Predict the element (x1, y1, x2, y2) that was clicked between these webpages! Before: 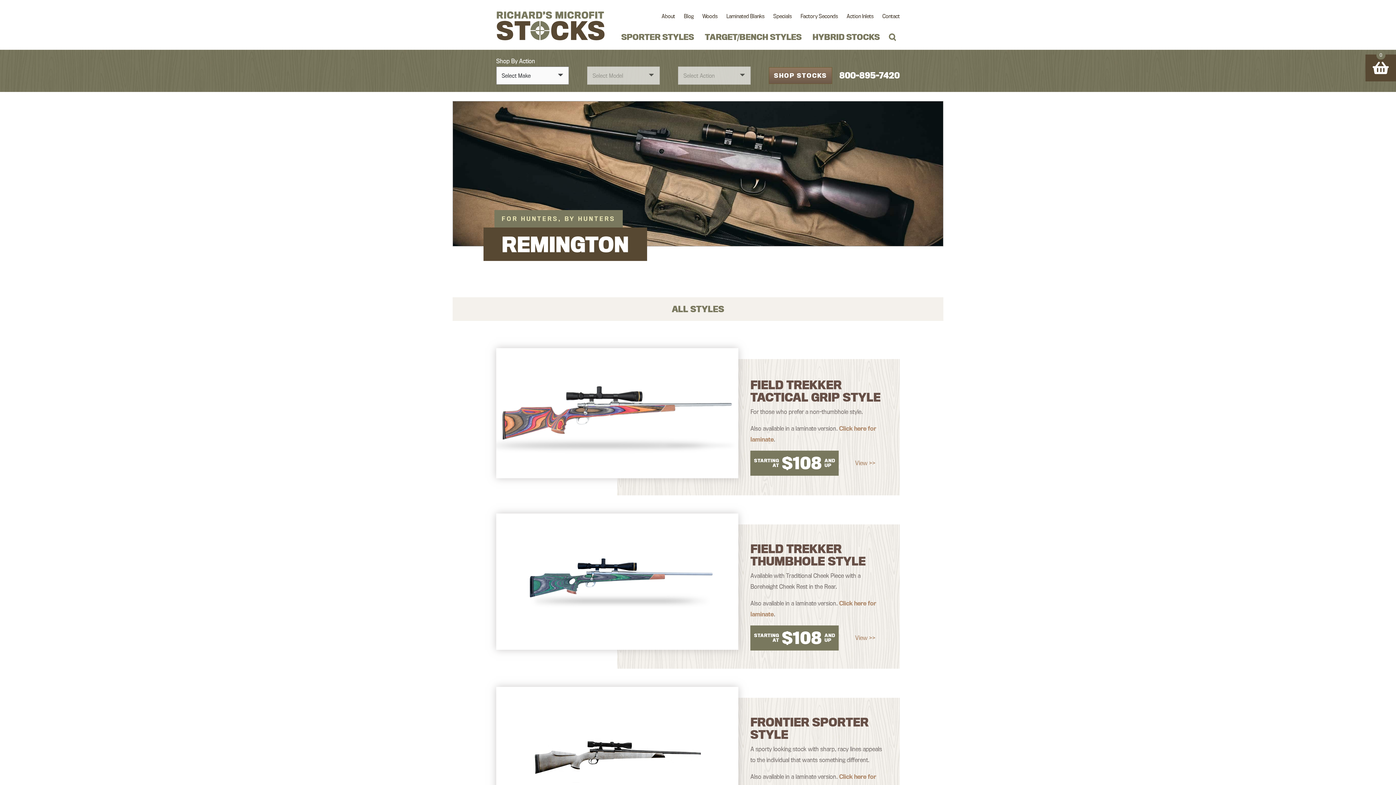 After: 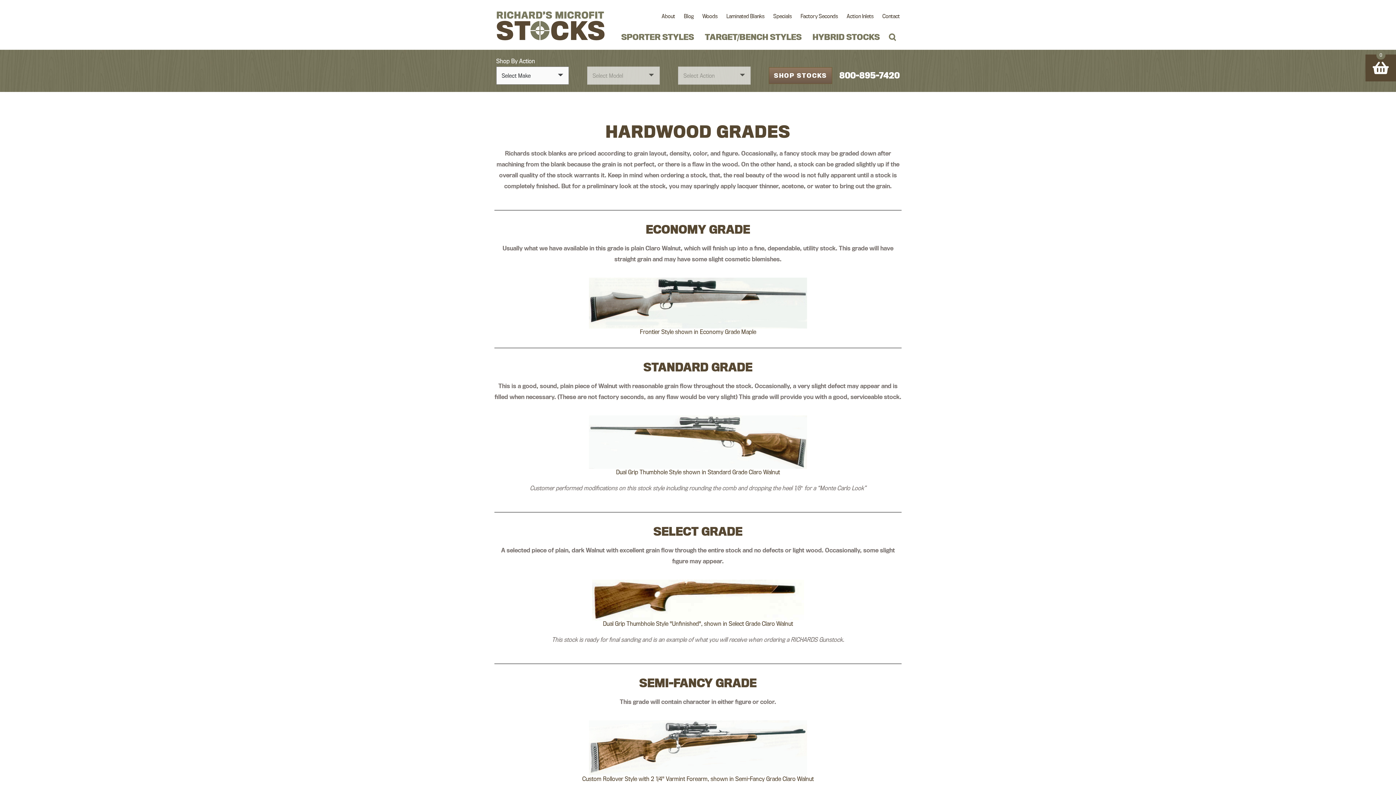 Action: label: Woods bbox: (698, 10, 721, 21)